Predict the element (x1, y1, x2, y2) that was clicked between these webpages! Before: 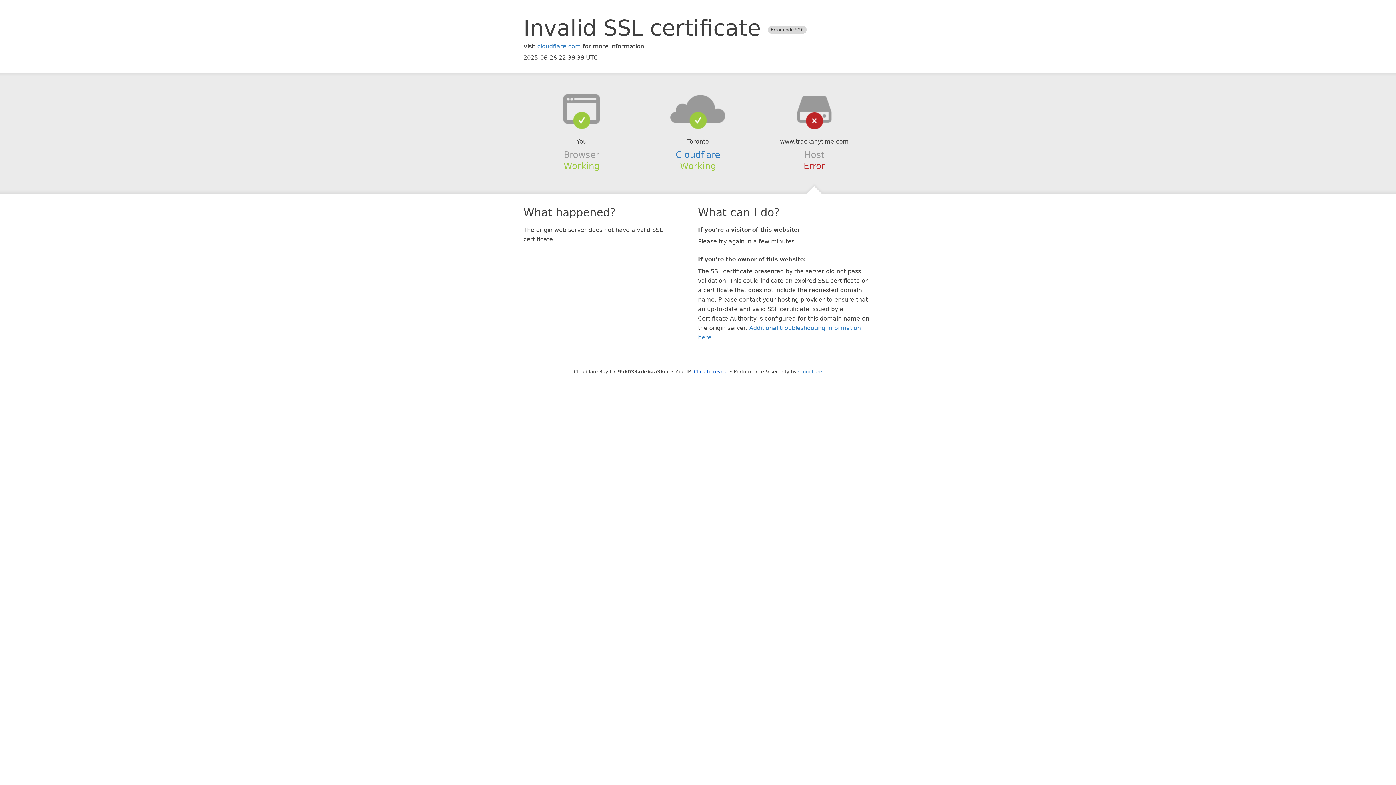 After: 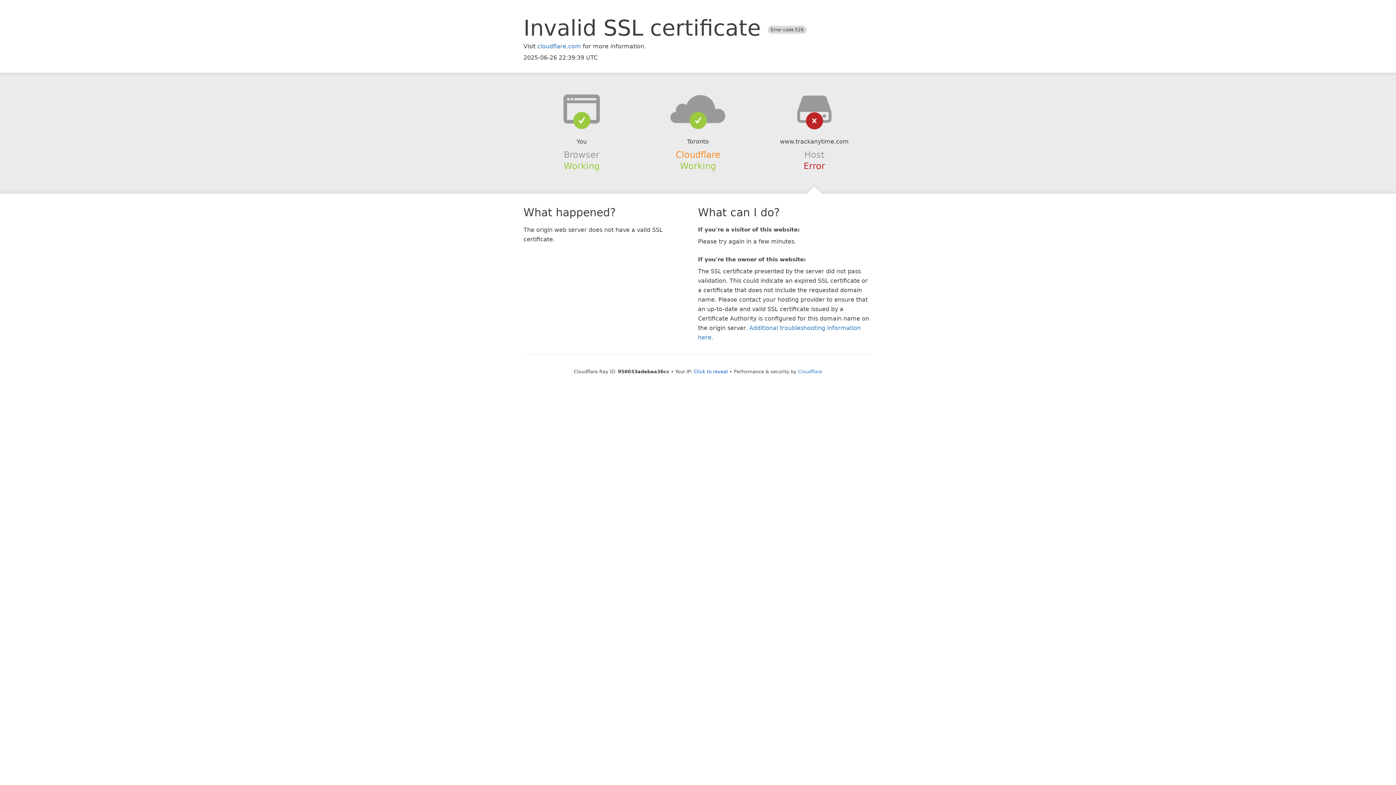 Action: bbox: (675, 149, 720, 159) label: Cloudflare